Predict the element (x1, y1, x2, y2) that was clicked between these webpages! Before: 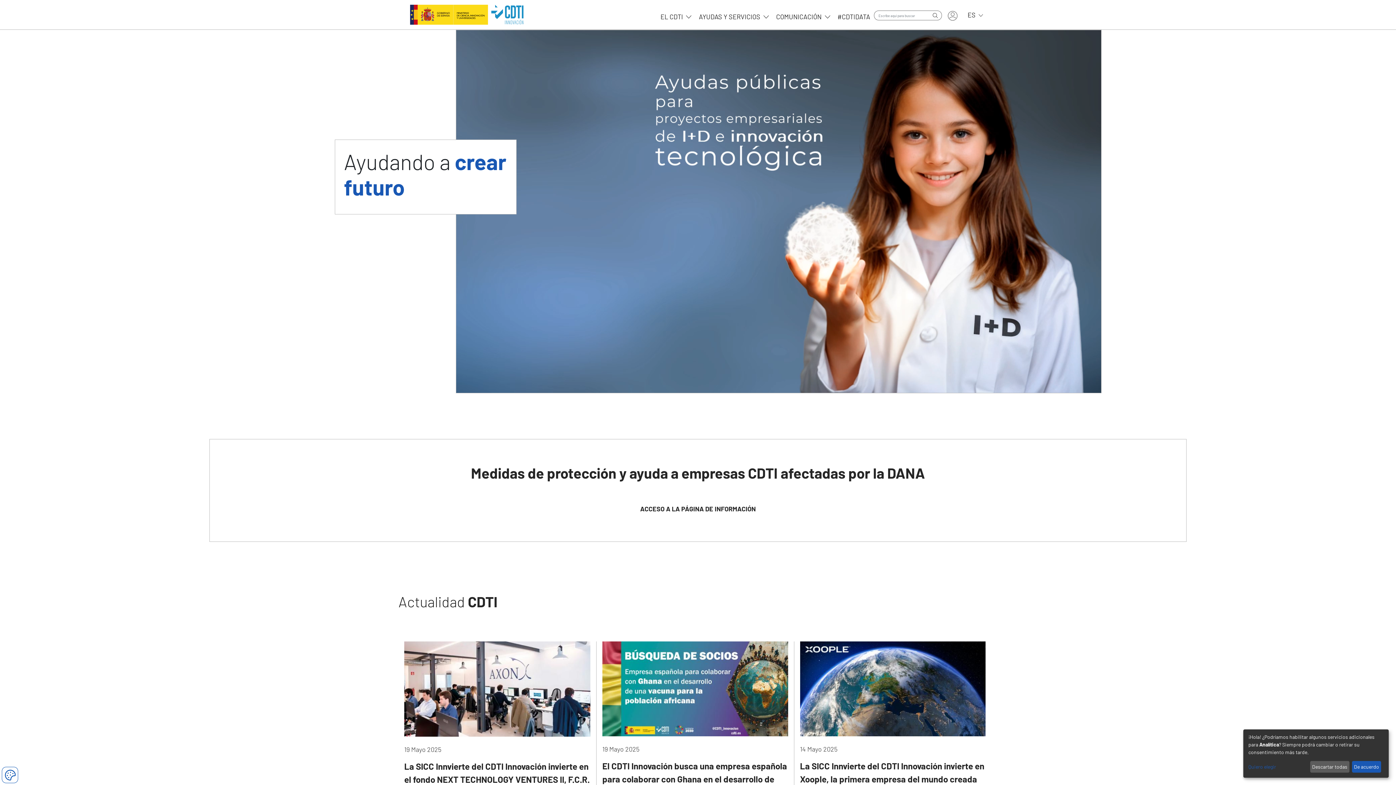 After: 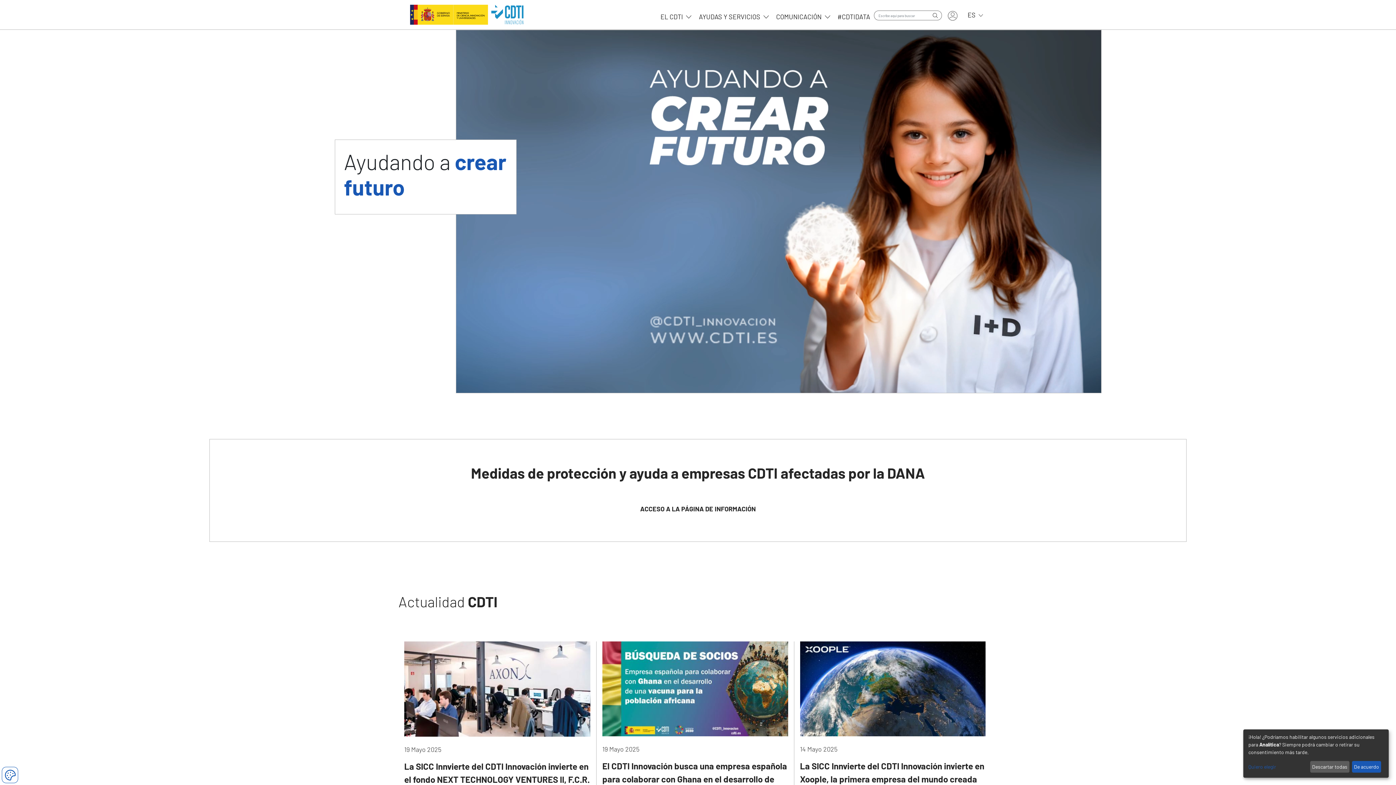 Action: bbox: (402, 4, 529, 24)